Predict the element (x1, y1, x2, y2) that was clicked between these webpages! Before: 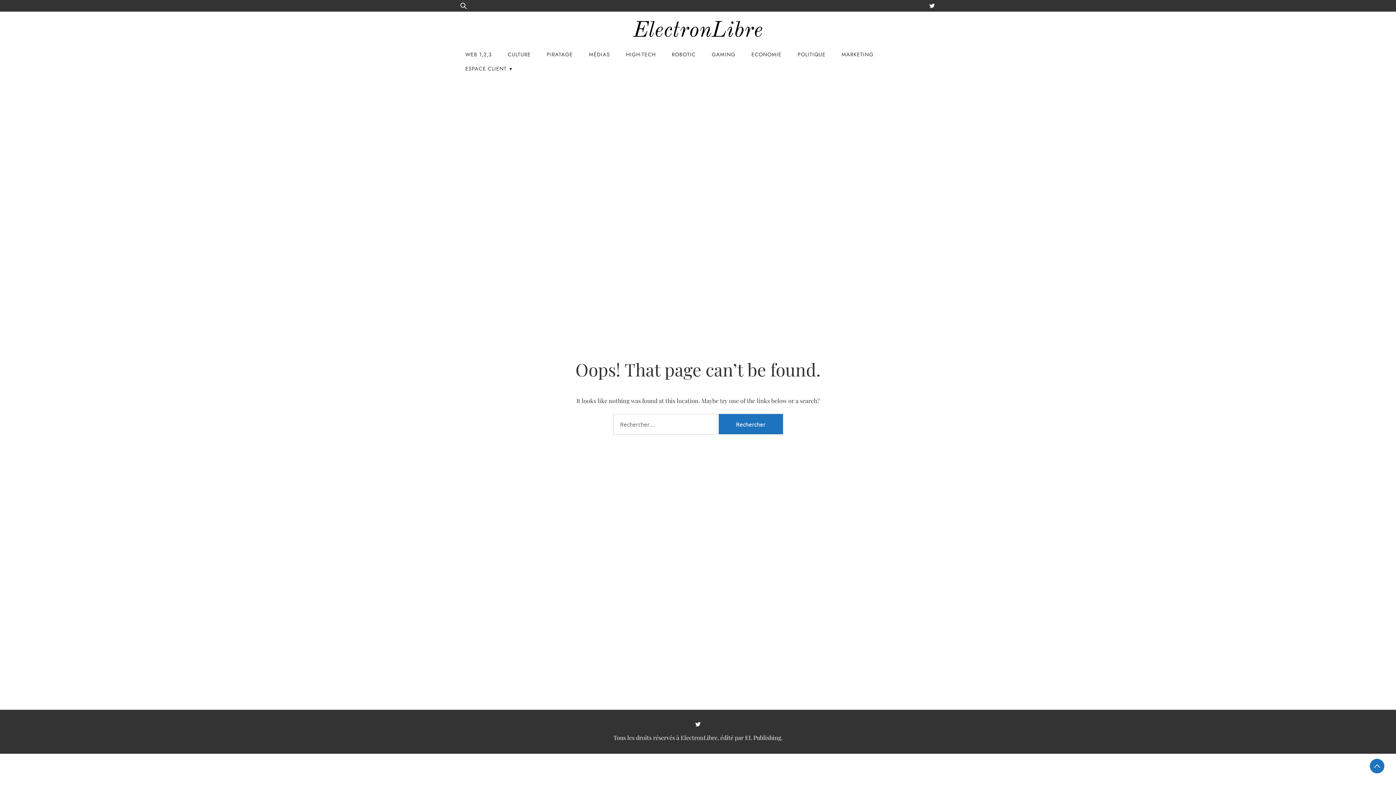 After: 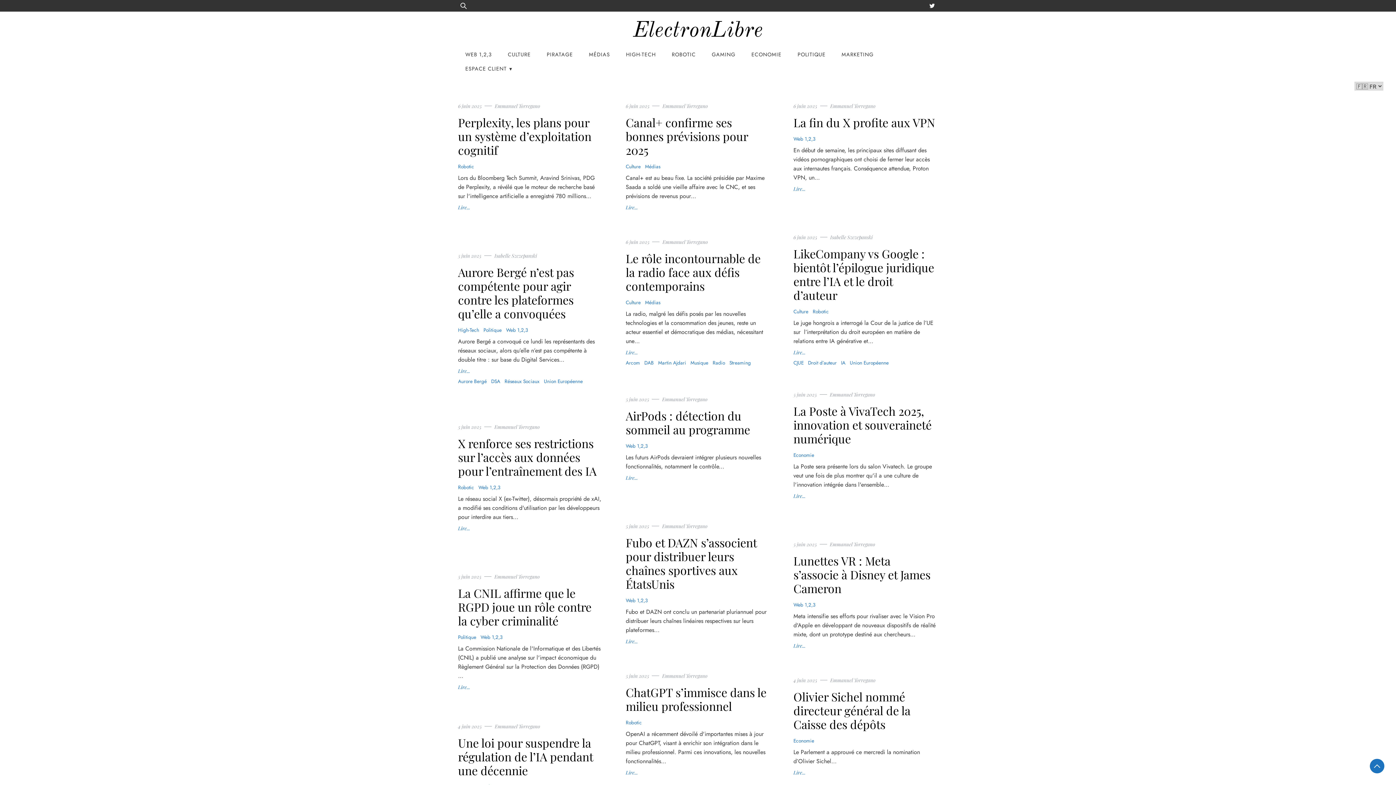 Action: label: ElectronLibre bbox: (633, 20, 763, 41)